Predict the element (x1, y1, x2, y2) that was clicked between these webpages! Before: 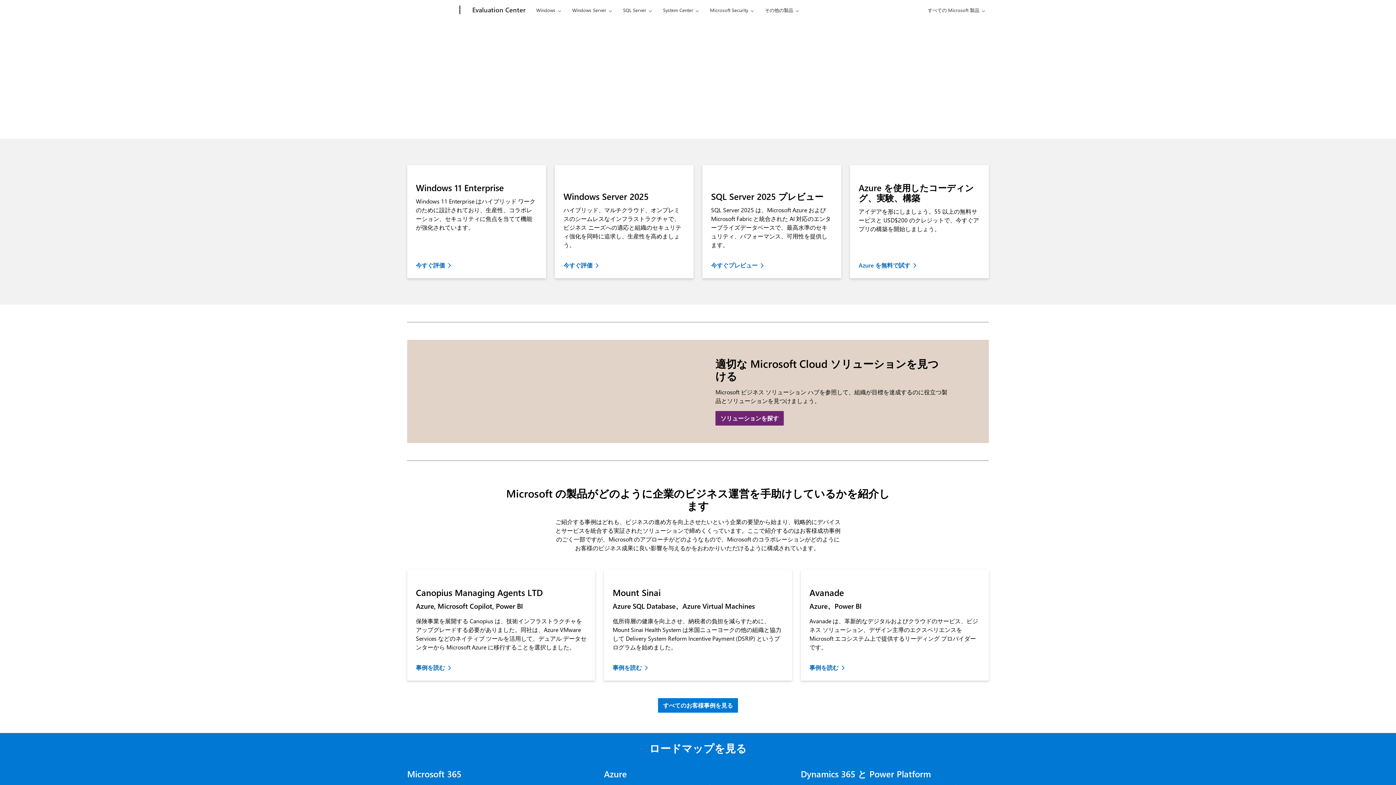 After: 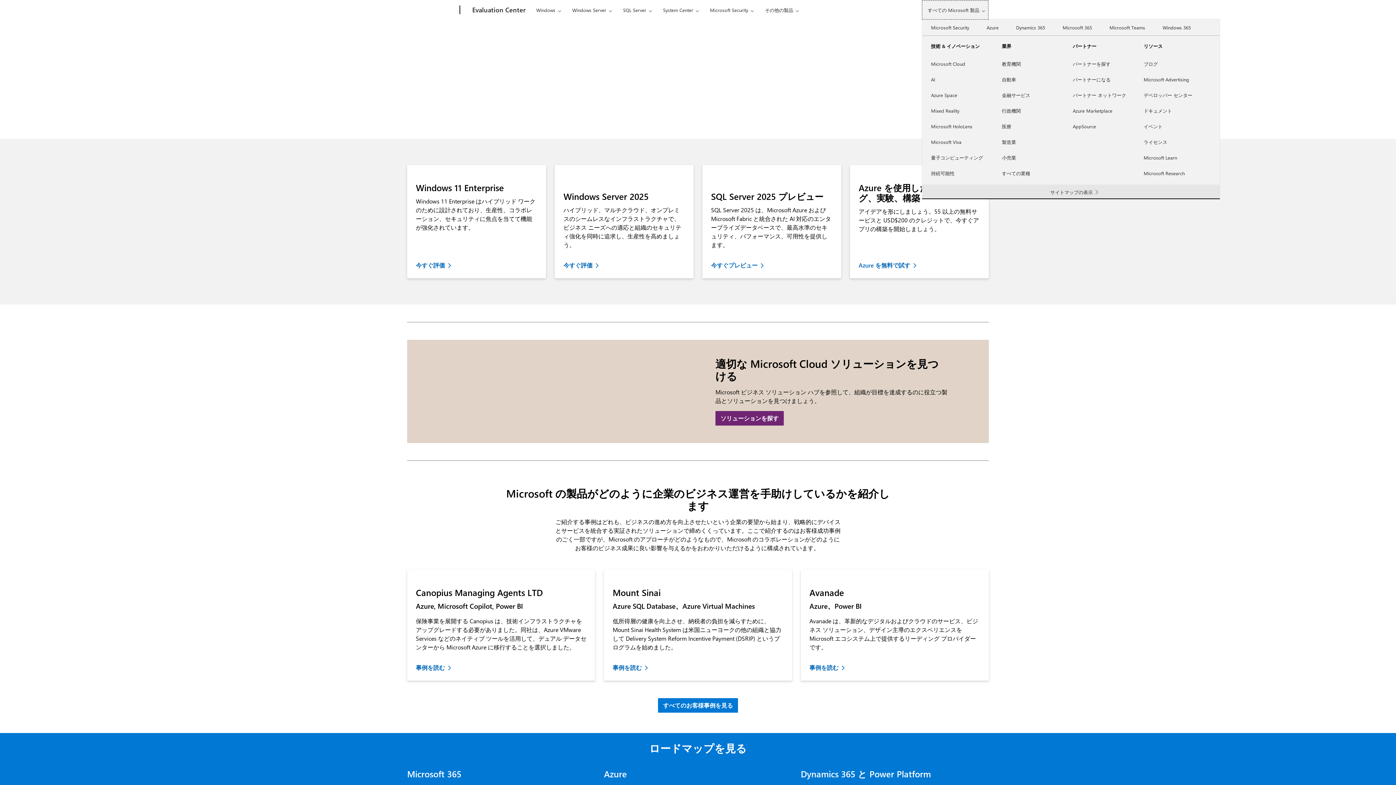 Action: label: すべての Microsoft 製品 bbox: (922, 0, 988, 19)